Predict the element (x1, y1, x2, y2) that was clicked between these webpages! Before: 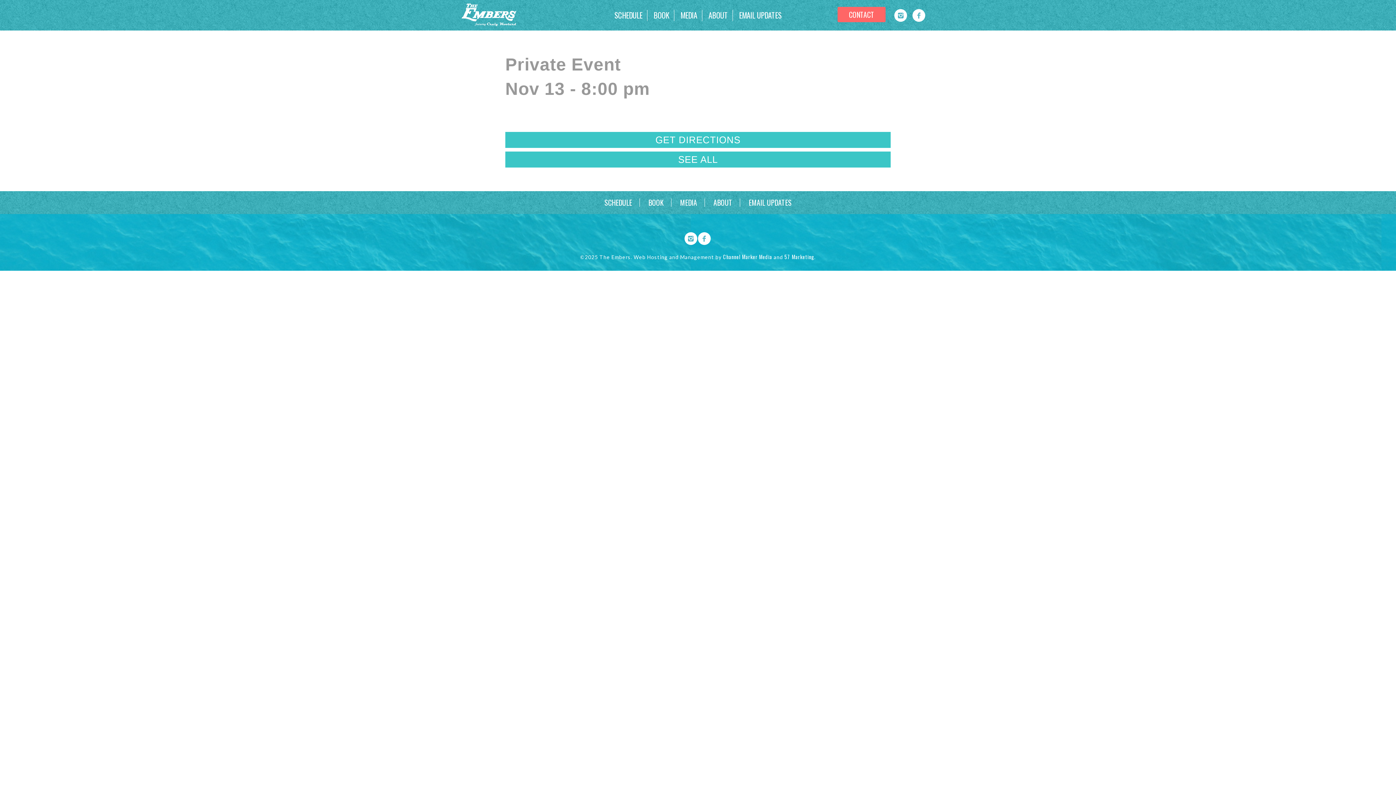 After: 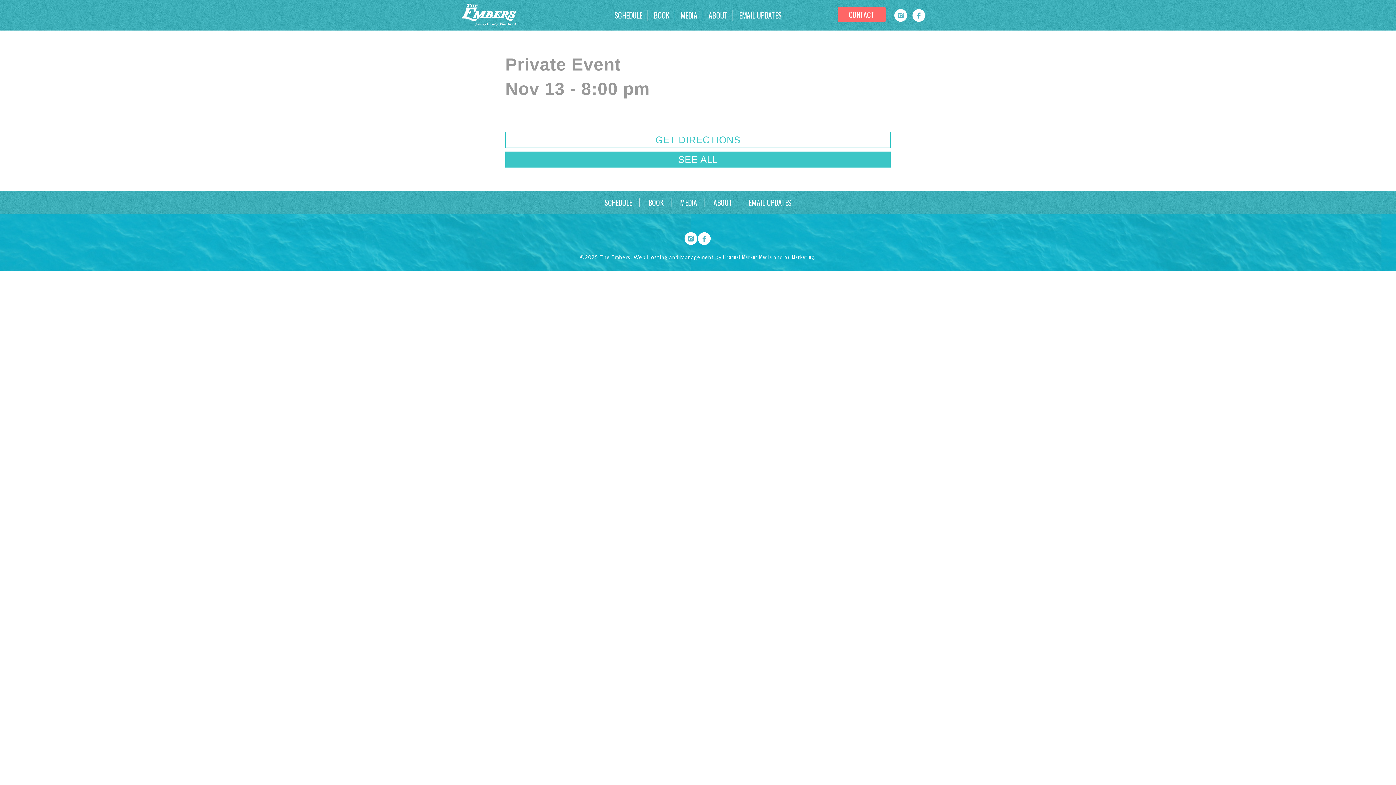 Action: label: GET DIRECTIONS bbox: (505, 132, 890, 148)